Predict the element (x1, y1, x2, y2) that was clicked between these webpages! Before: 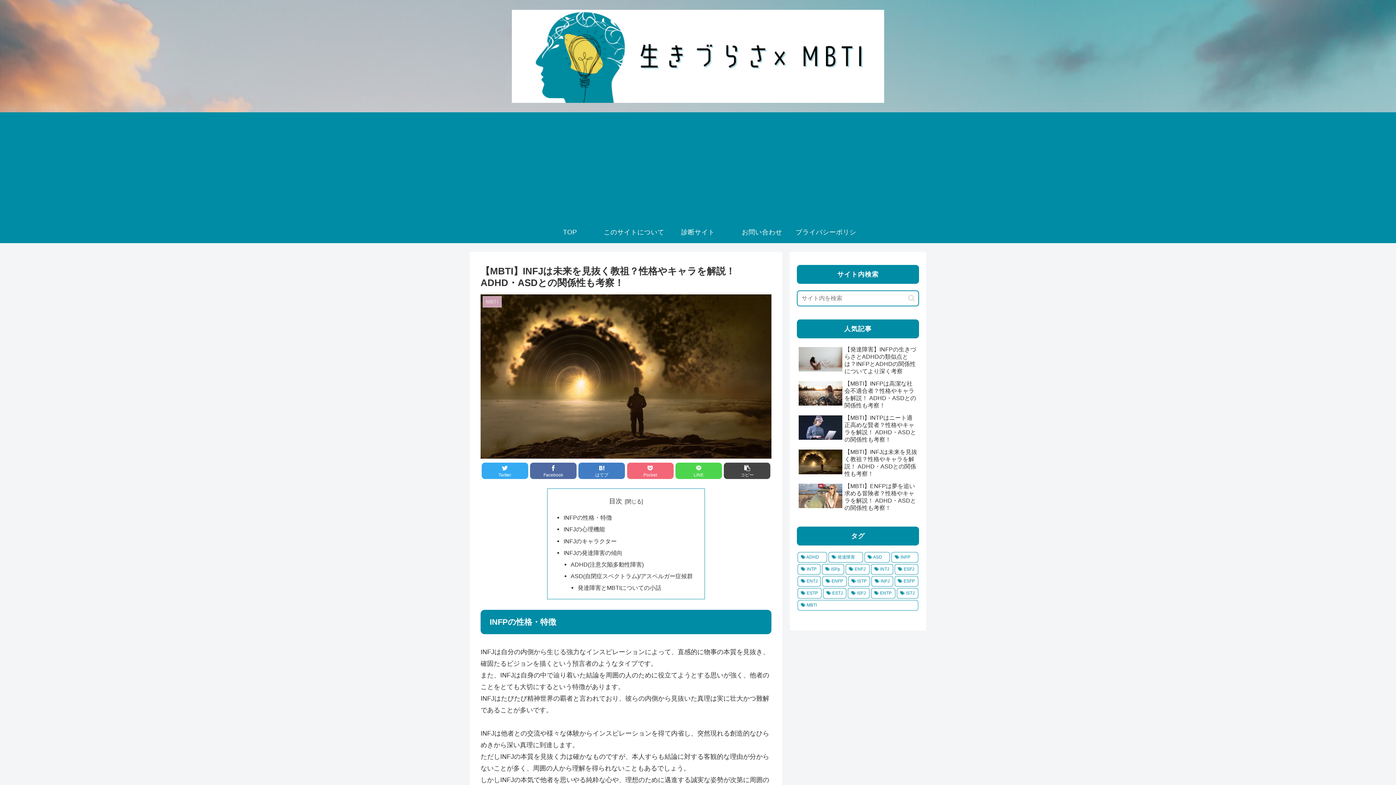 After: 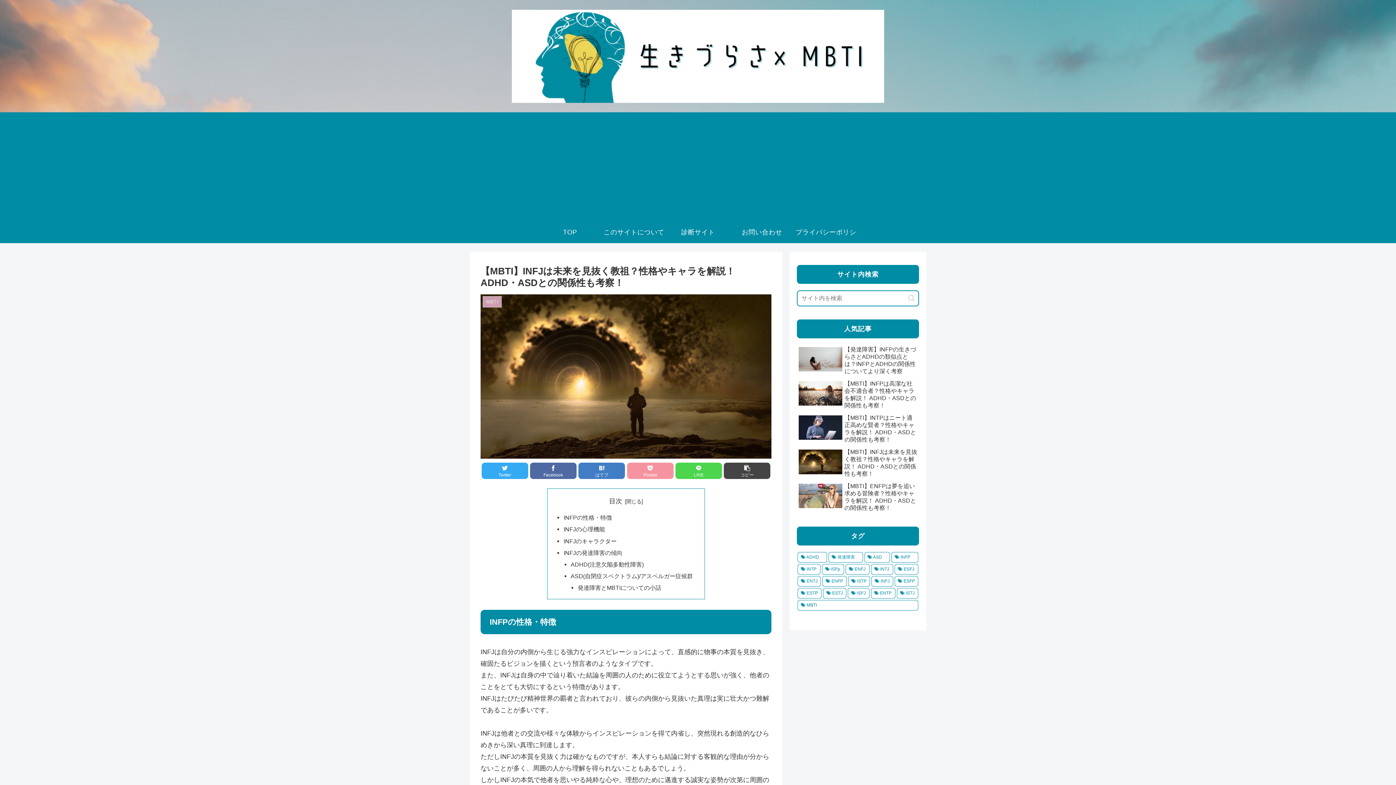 Action: bbox: (627, 462, 673, 479) label: Pocket